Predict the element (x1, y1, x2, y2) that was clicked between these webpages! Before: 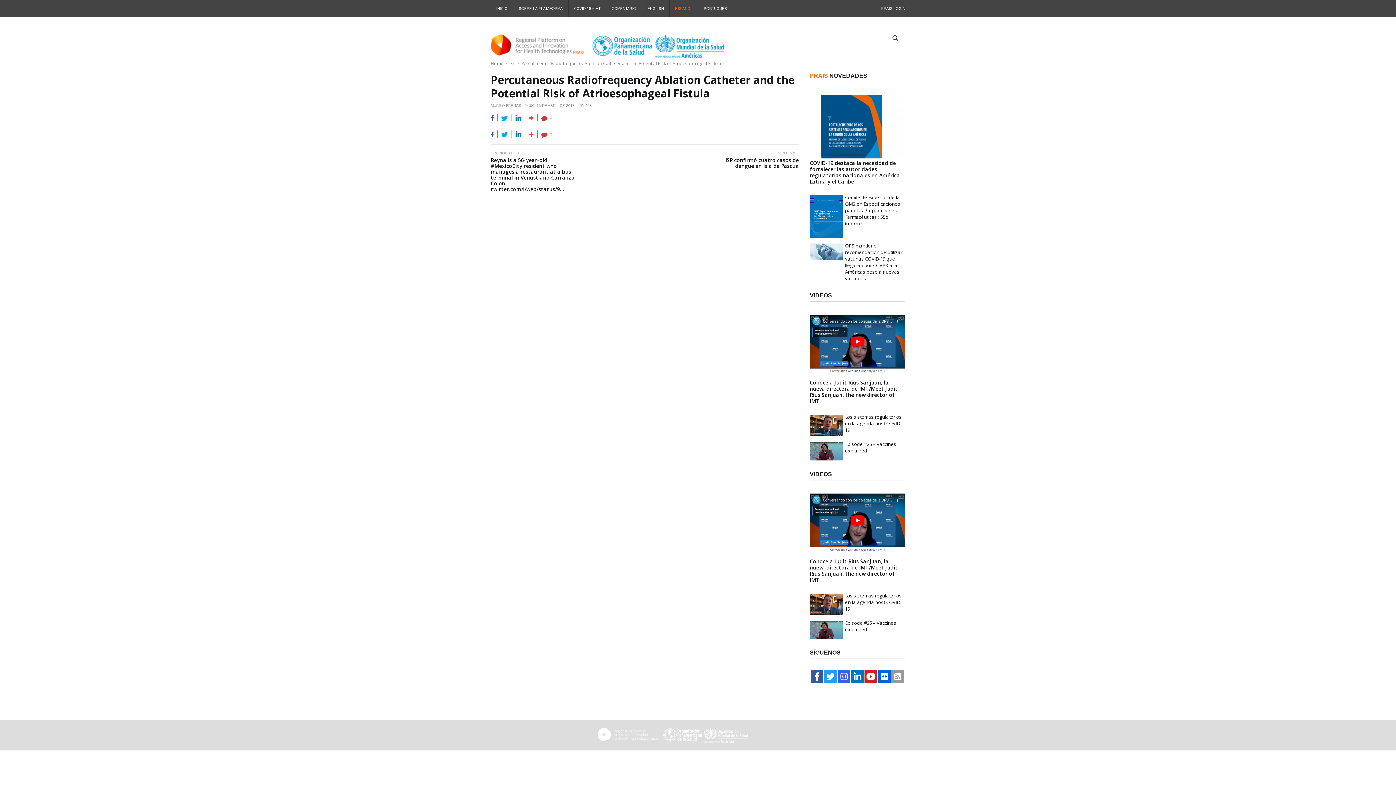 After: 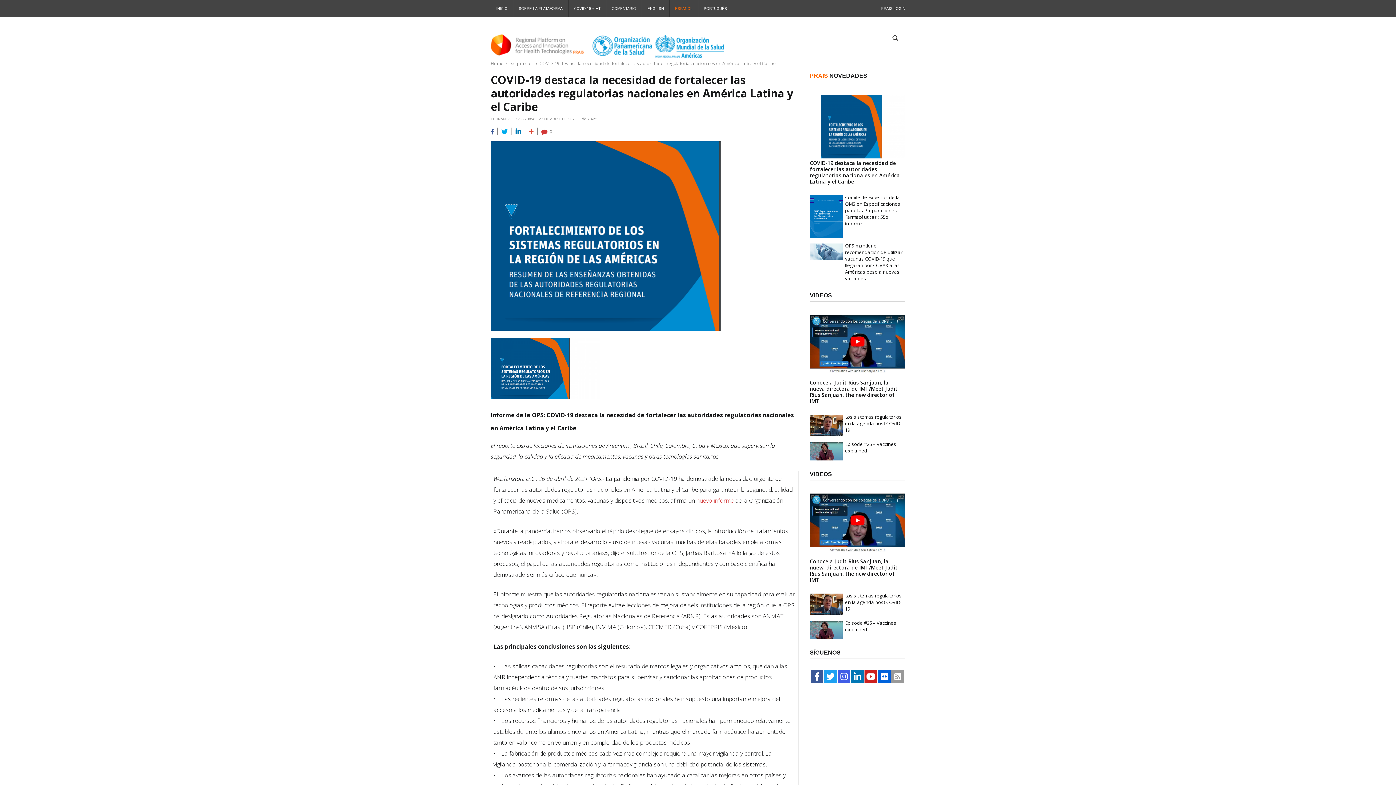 Action: bbox: (810, 94, 905, 158)